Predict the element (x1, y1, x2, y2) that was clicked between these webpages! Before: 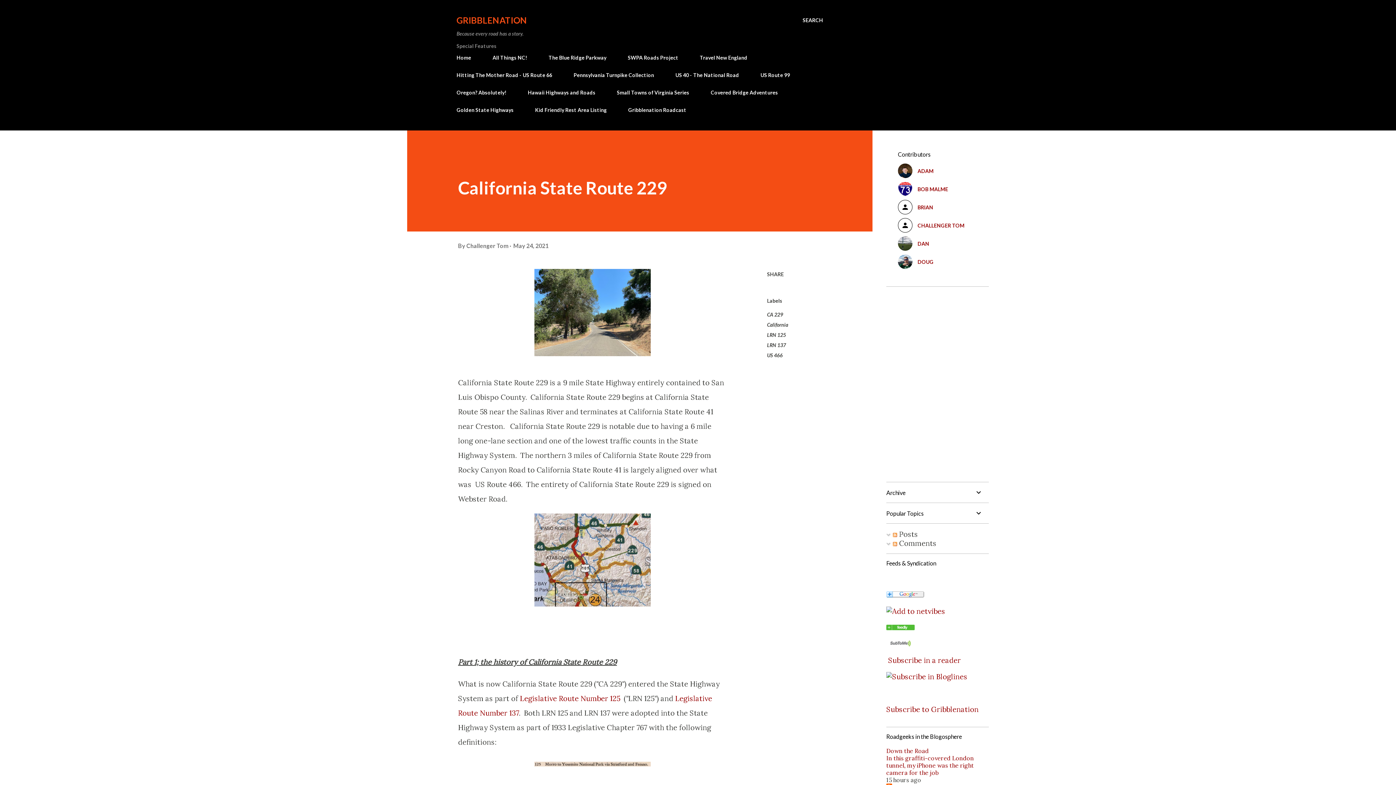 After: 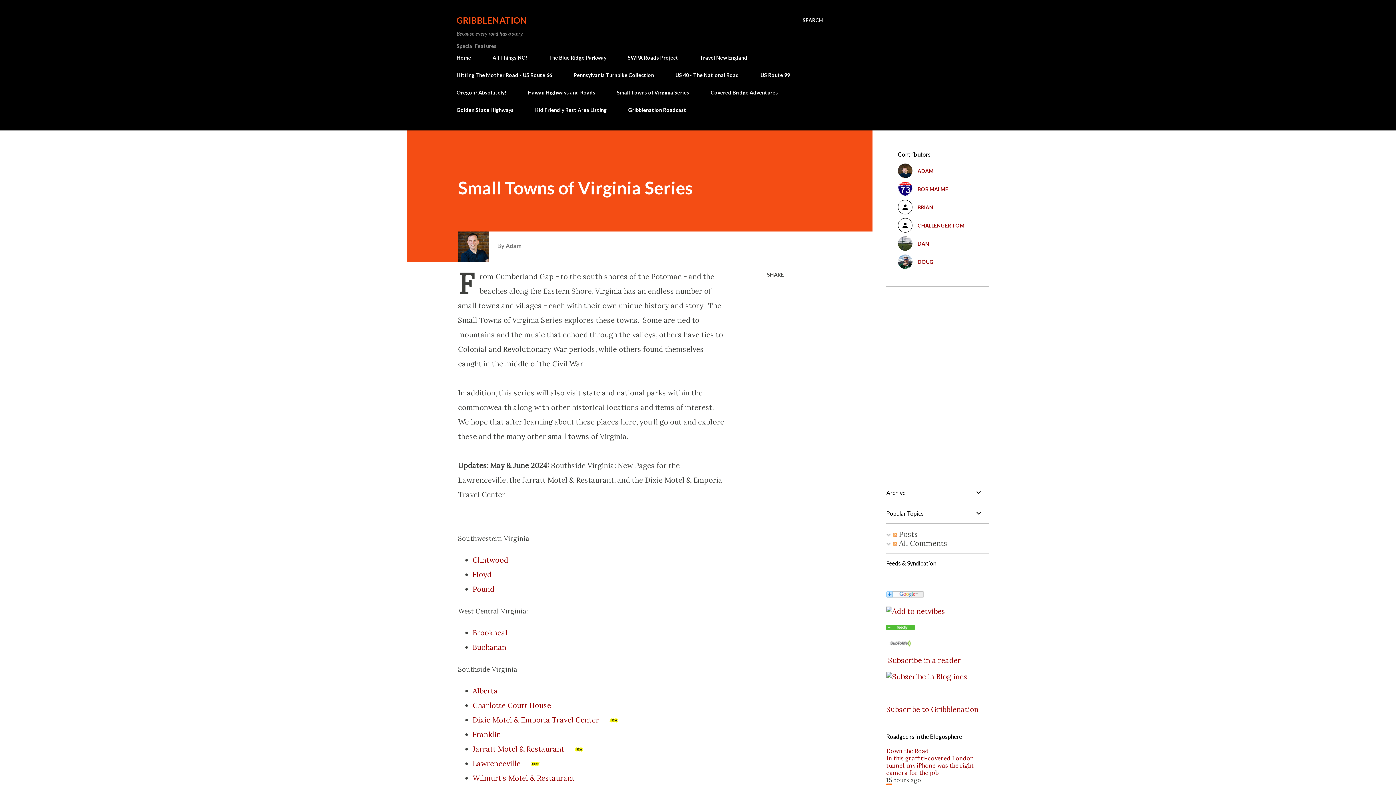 Action: bbox: (612, 85, 693, 100) label: Small Towns of Virginia Series